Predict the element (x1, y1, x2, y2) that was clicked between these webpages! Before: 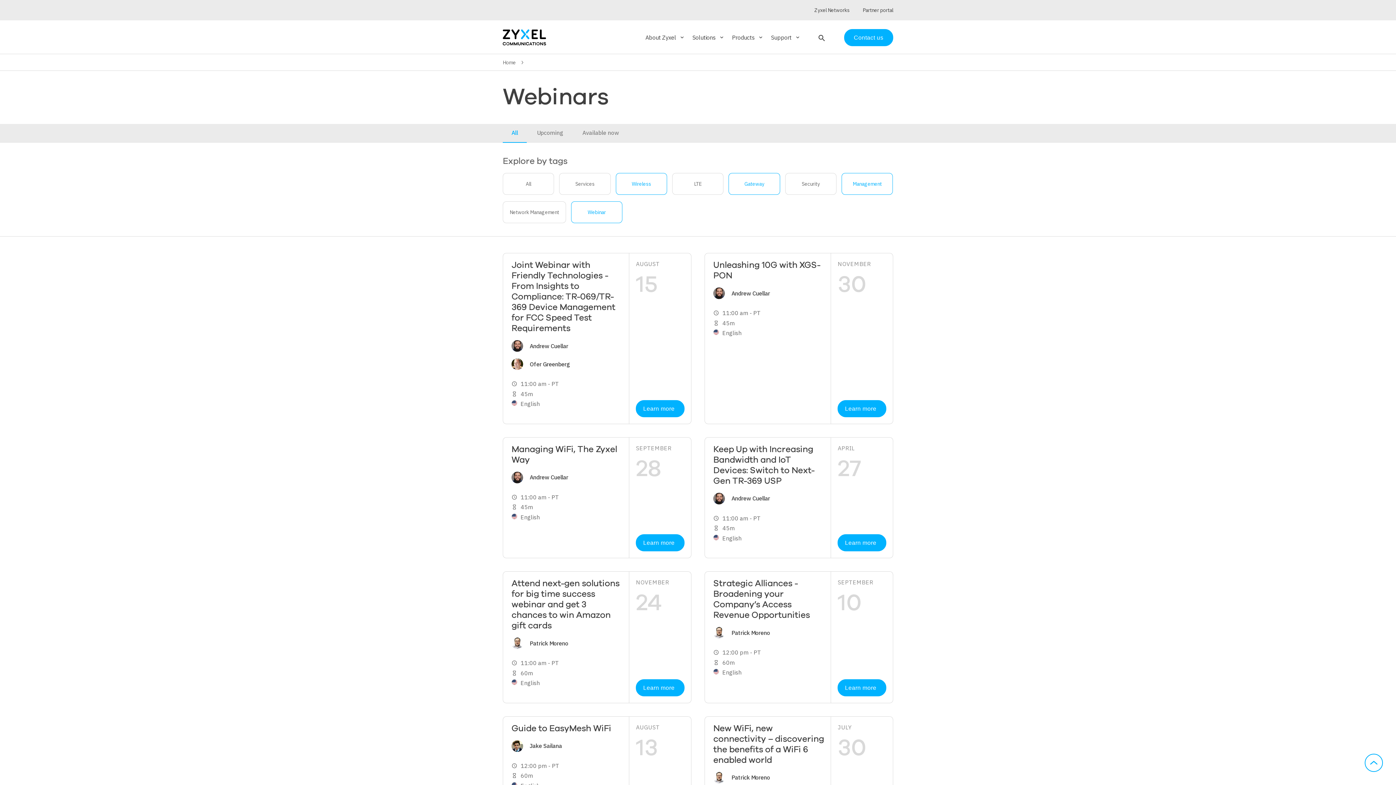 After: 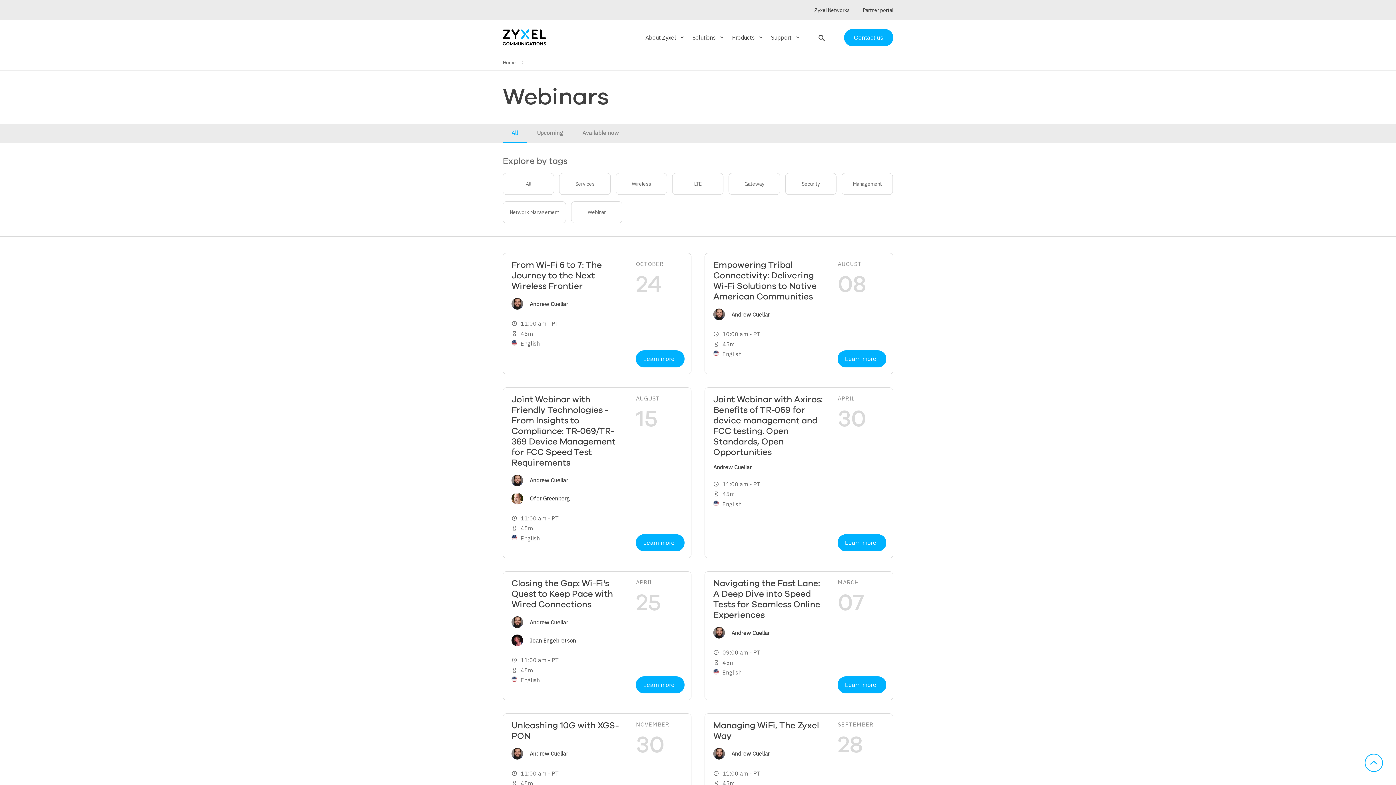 Action: label: All bbox: (503, 173, 553, 194)